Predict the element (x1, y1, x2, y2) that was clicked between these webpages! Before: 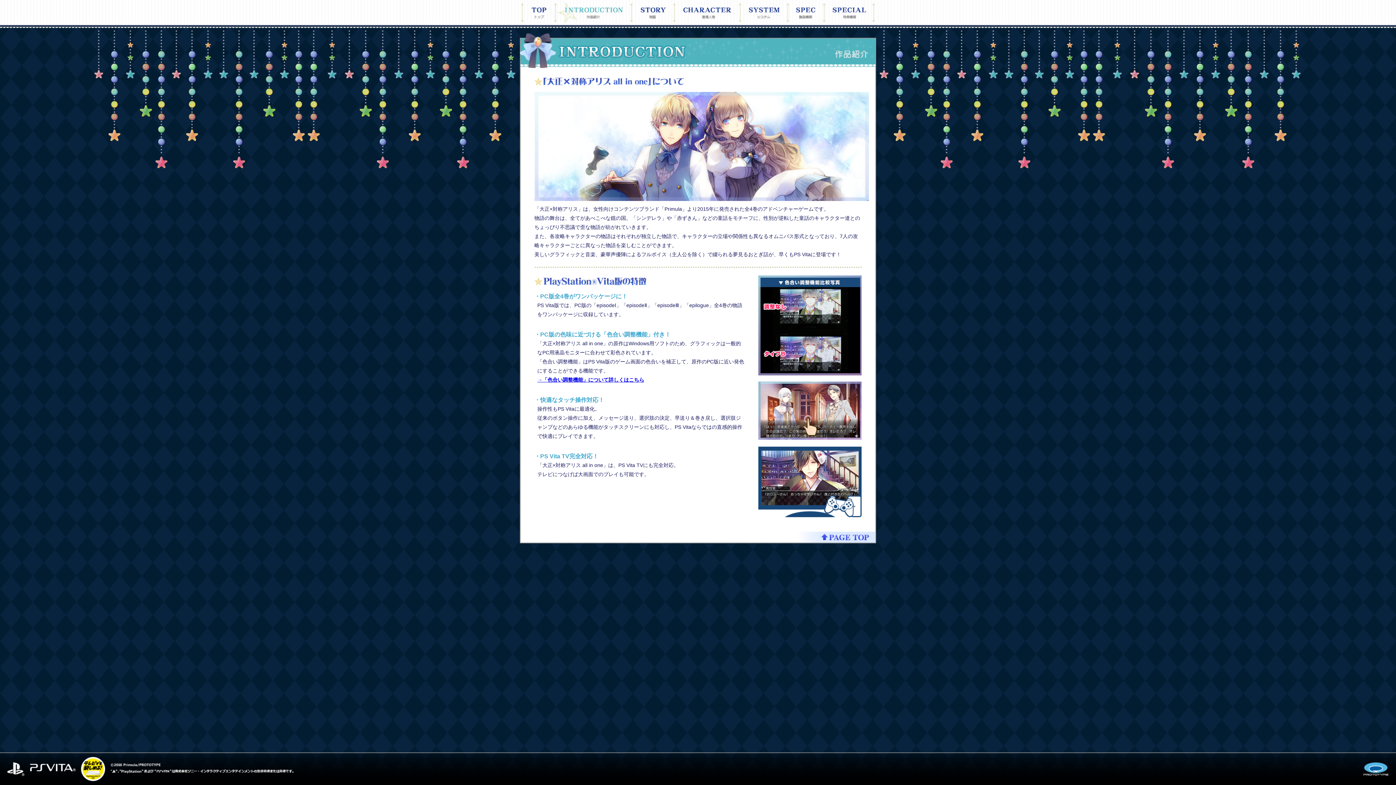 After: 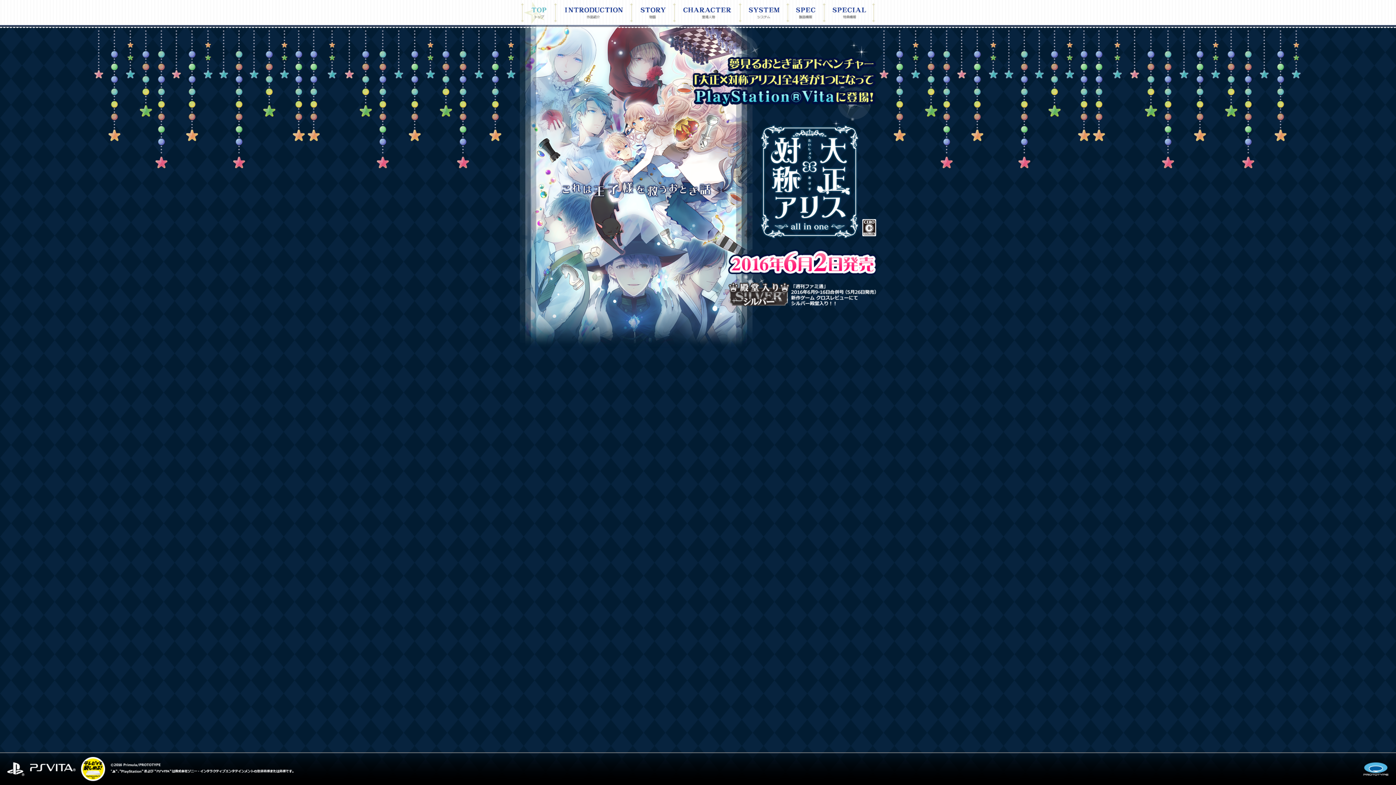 Action: bbox: (520, 21, 555, 27)